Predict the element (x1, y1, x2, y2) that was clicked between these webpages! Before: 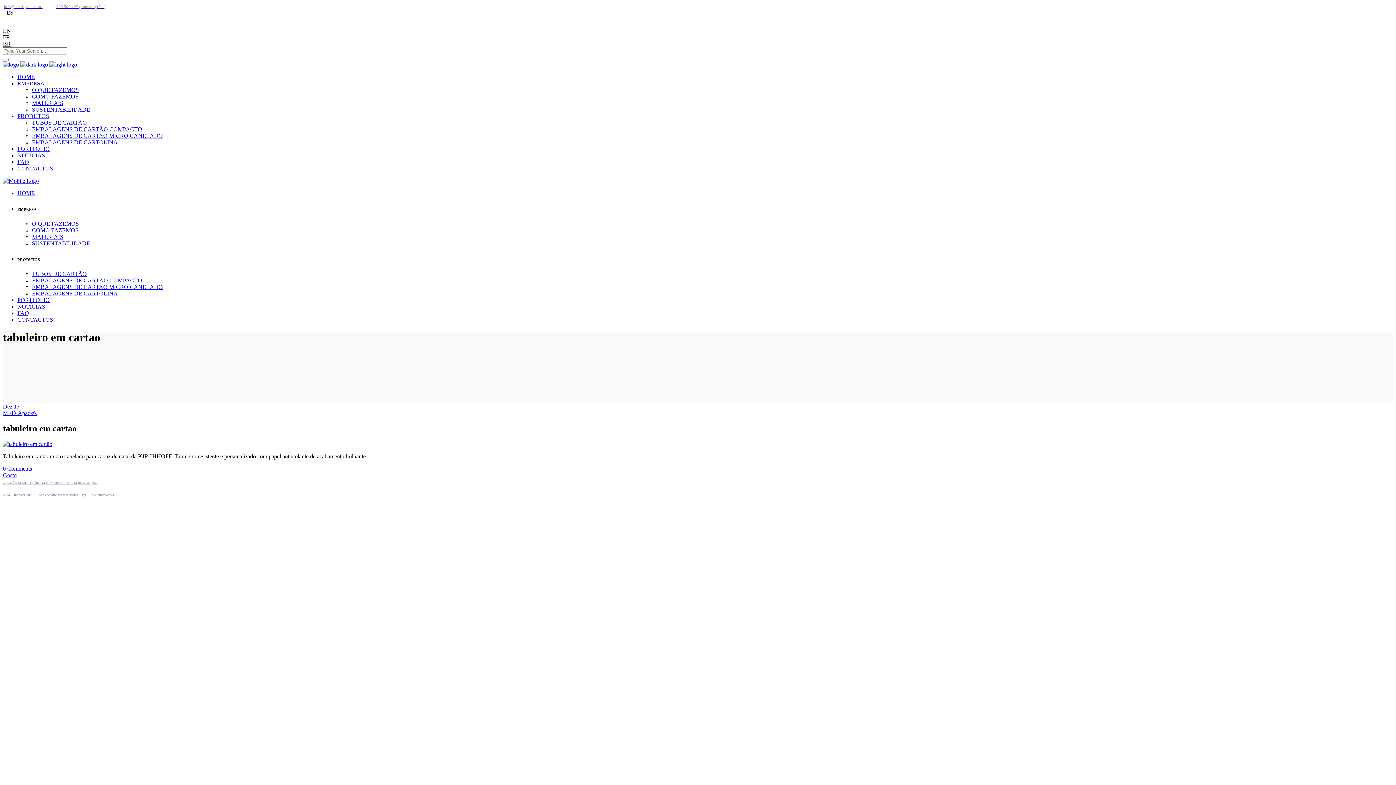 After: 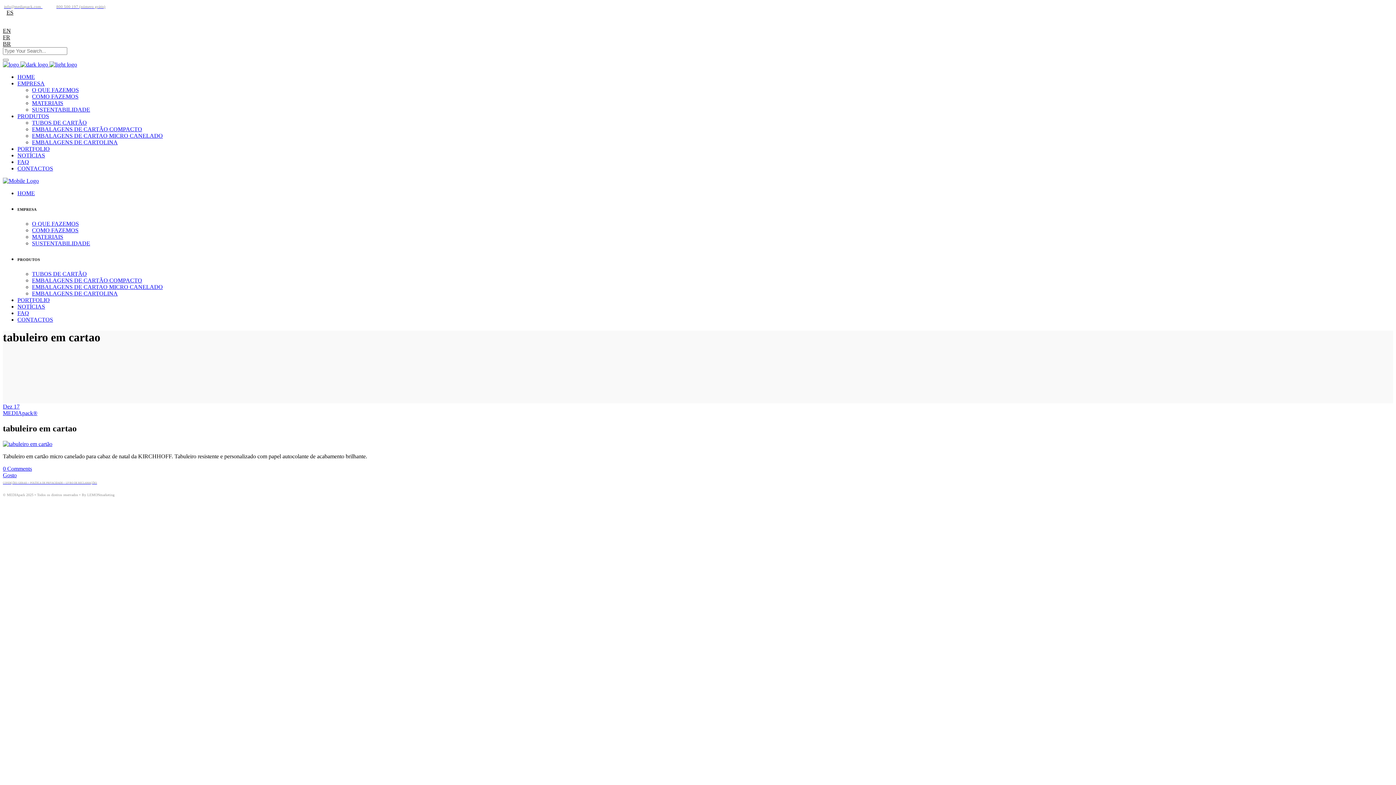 Action: bbox: (2, 34, 10, 40) label: FR